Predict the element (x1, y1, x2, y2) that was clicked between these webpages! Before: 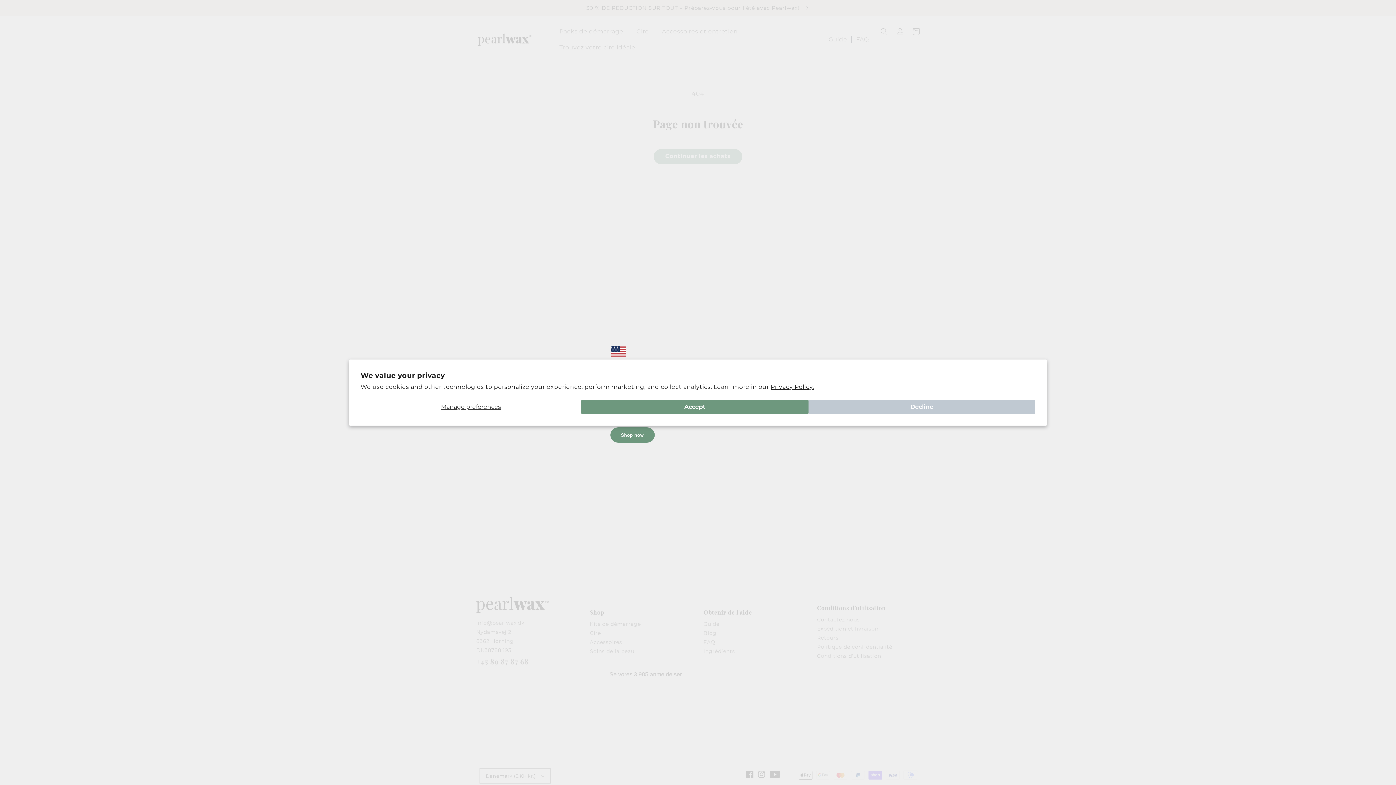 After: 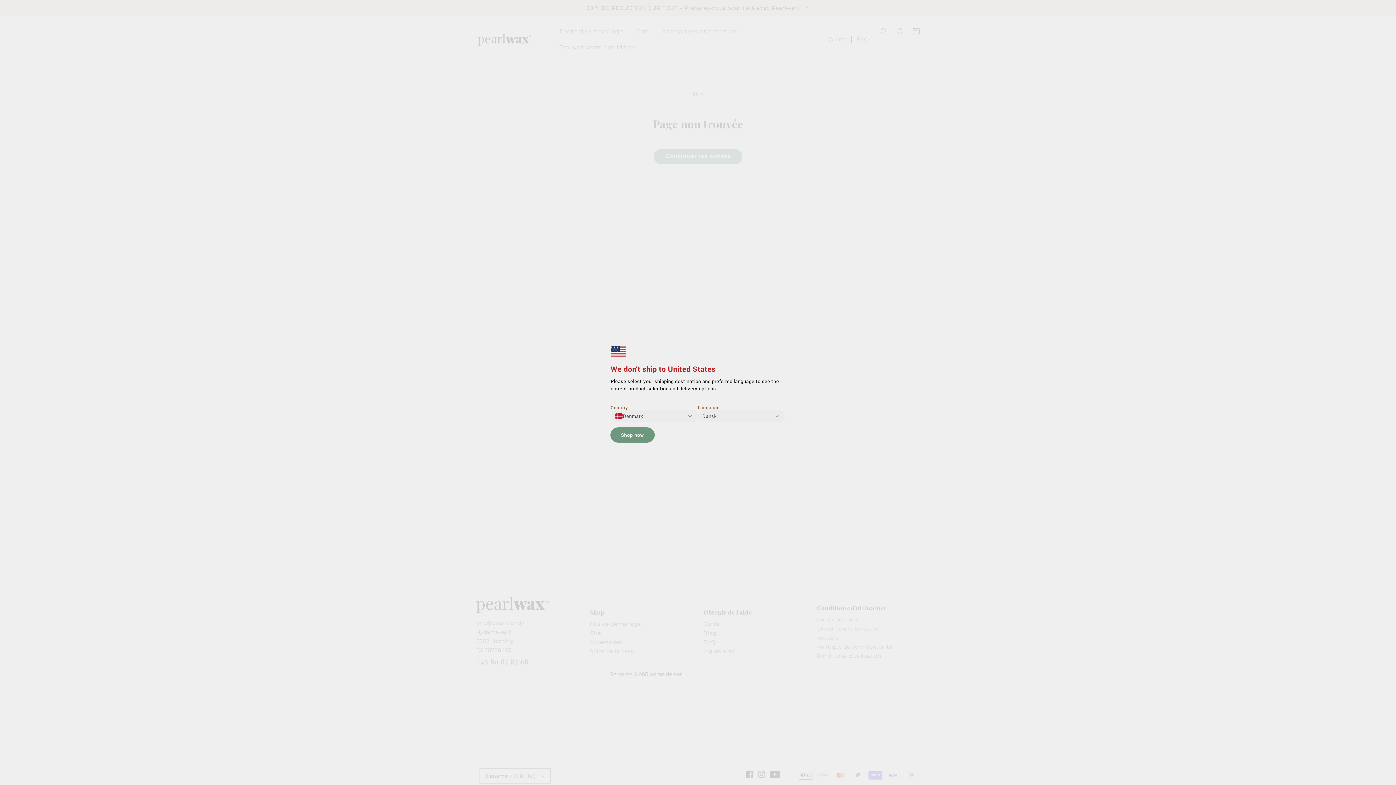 Action: label: Decline bbox: (808, 399, 1035, 414)